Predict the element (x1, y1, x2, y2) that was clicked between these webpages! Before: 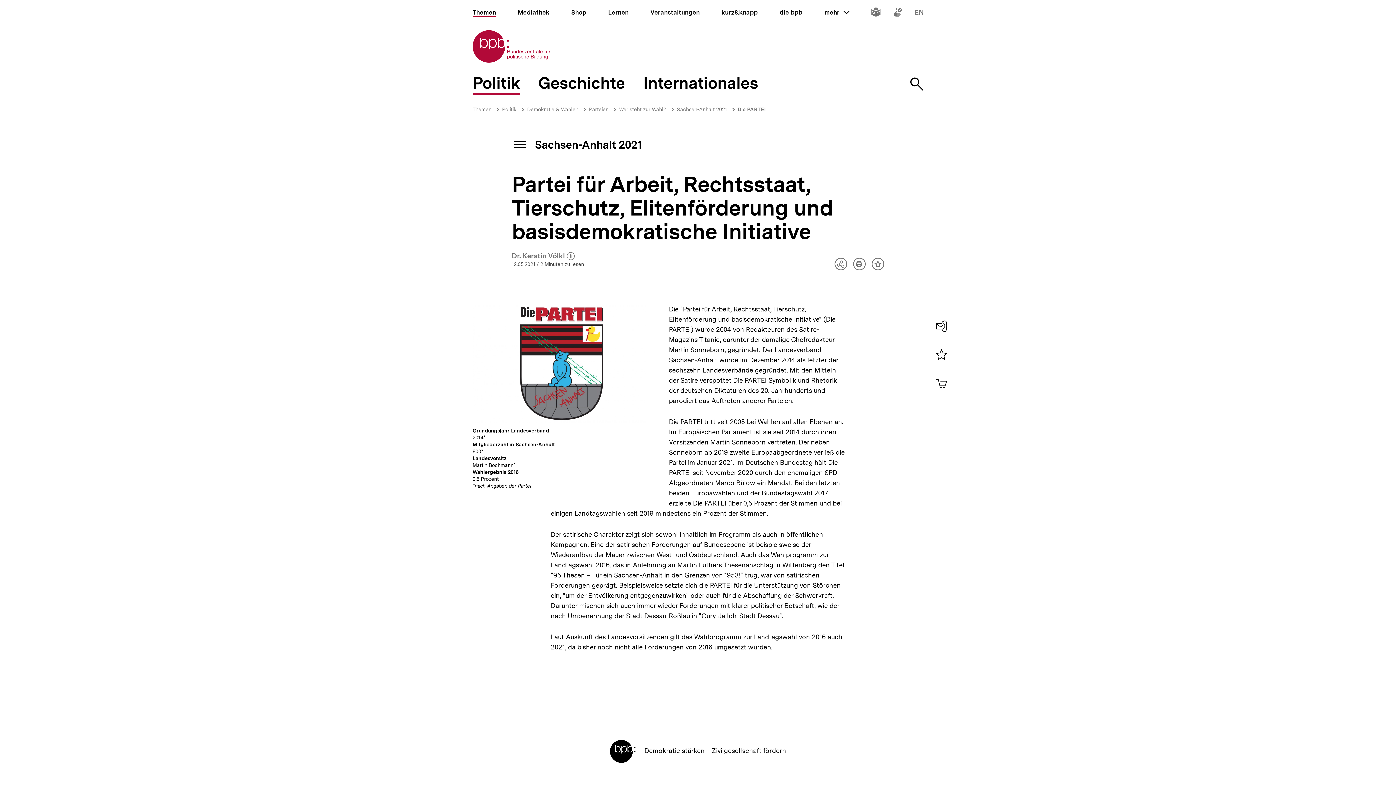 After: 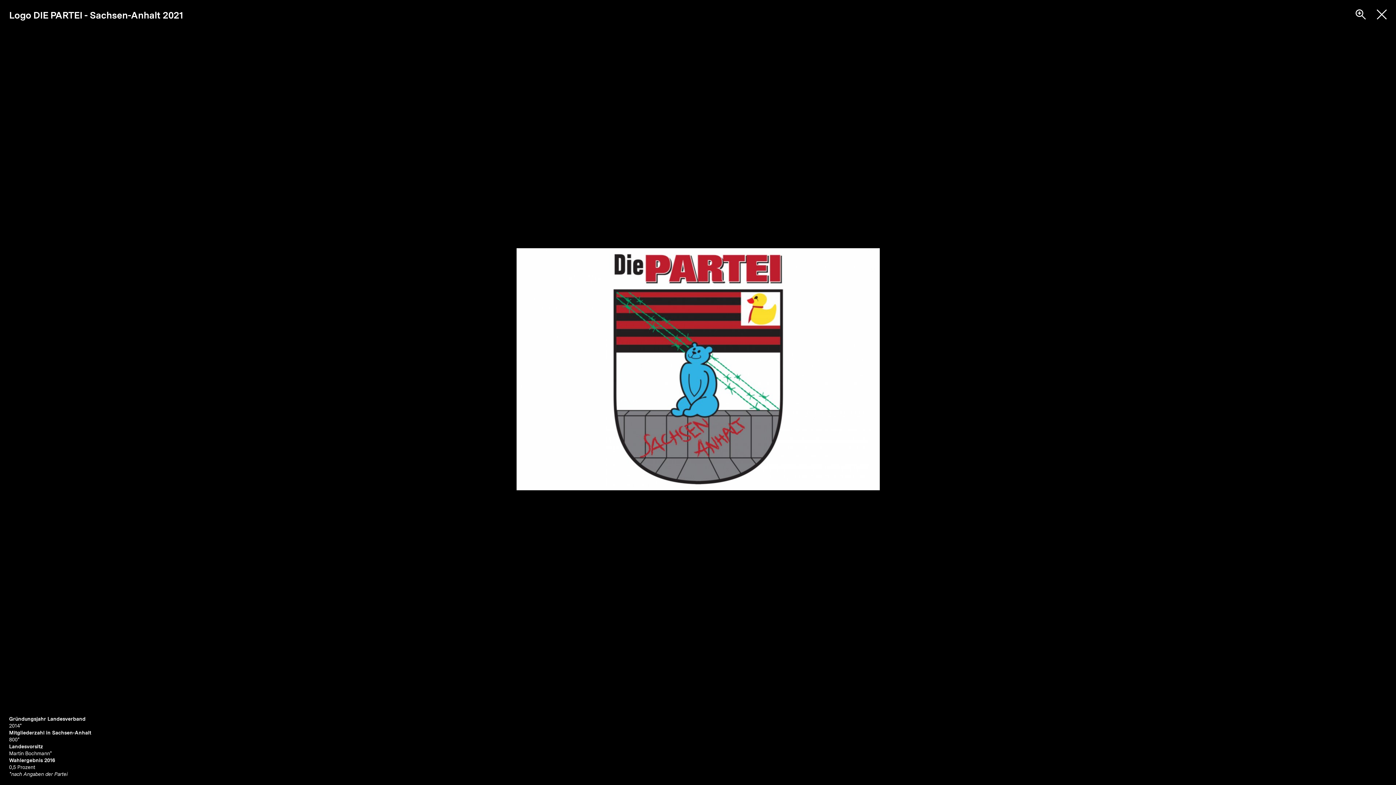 Action: label: In Lightbox öffnen bbox: (472, 304, 650, 423)